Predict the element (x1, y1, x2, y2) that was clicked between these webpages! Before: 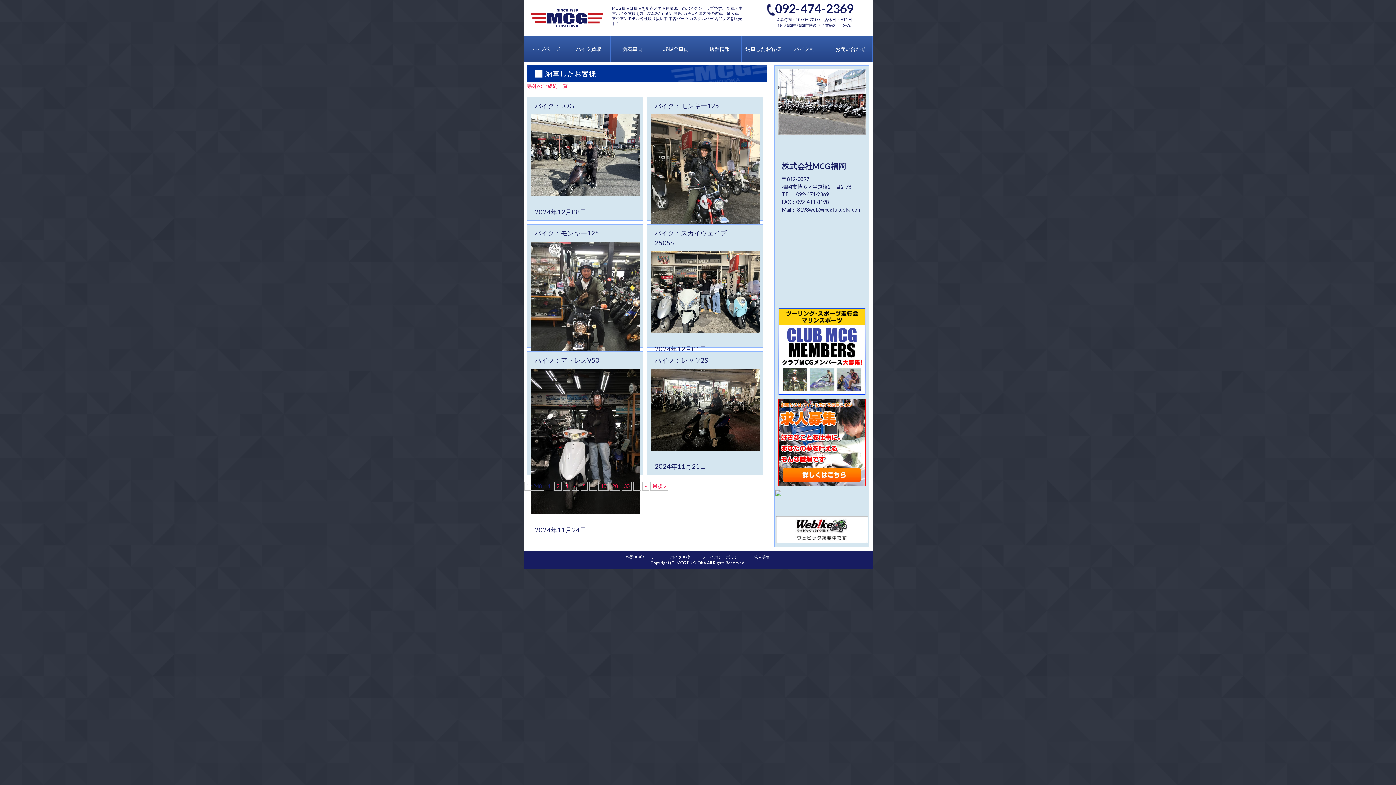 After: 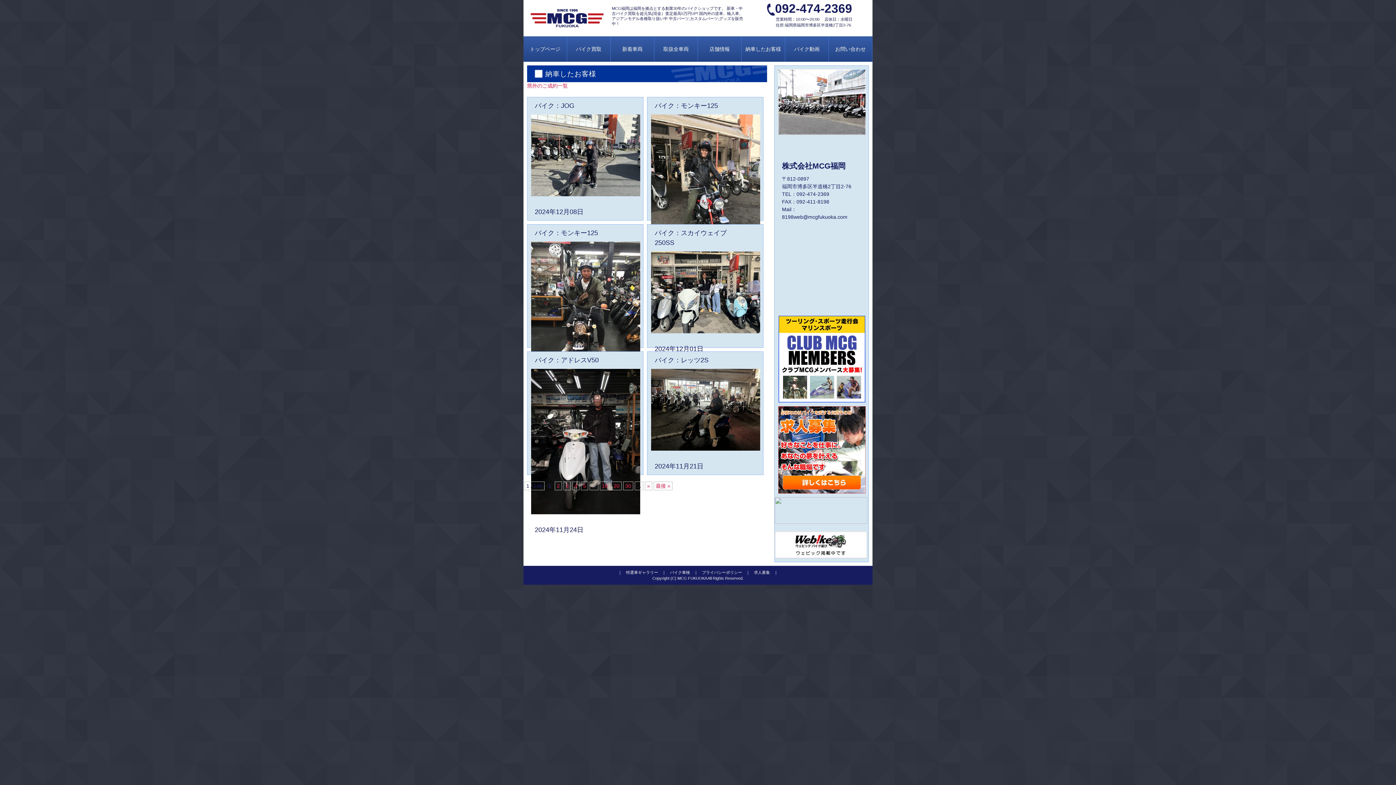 Action: label: 20 bbox: (610, 481, 620, 490)